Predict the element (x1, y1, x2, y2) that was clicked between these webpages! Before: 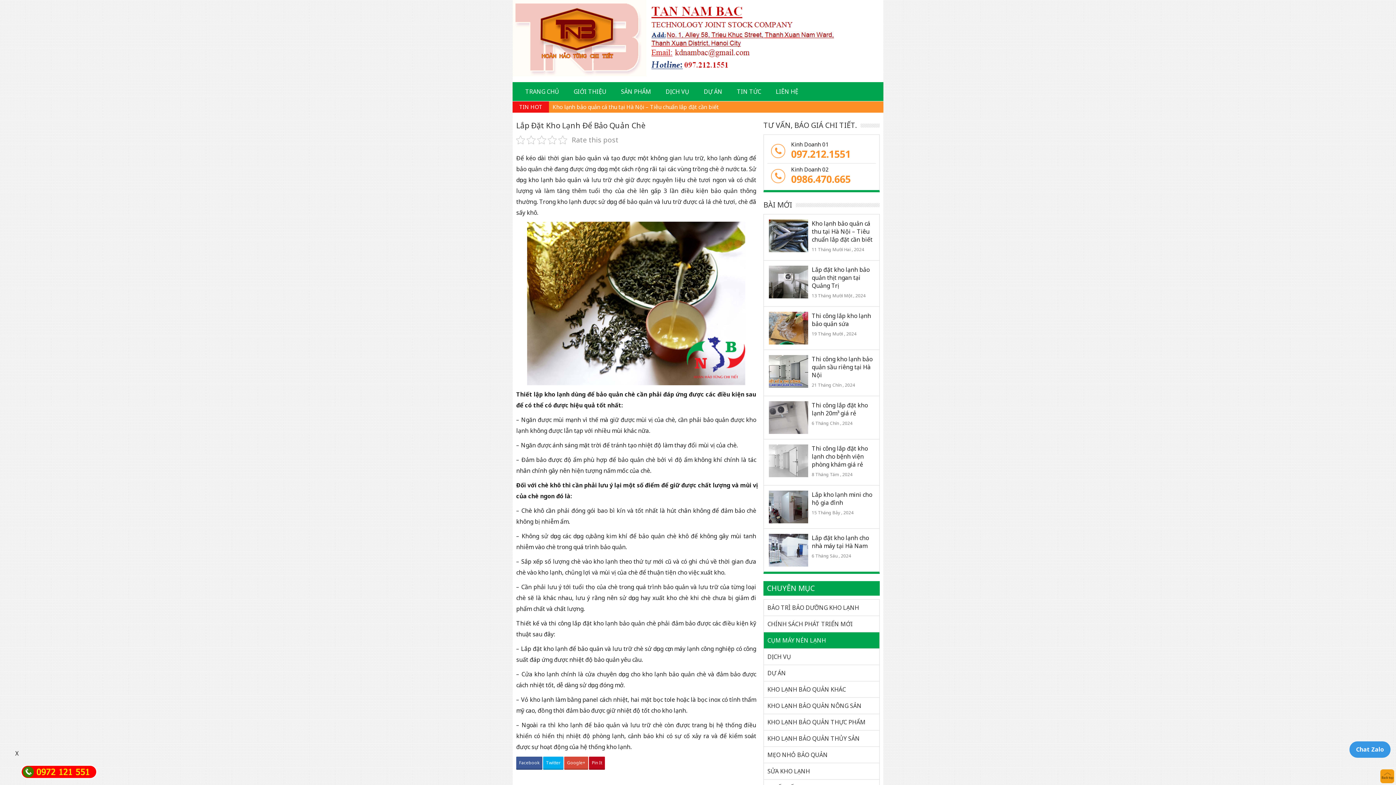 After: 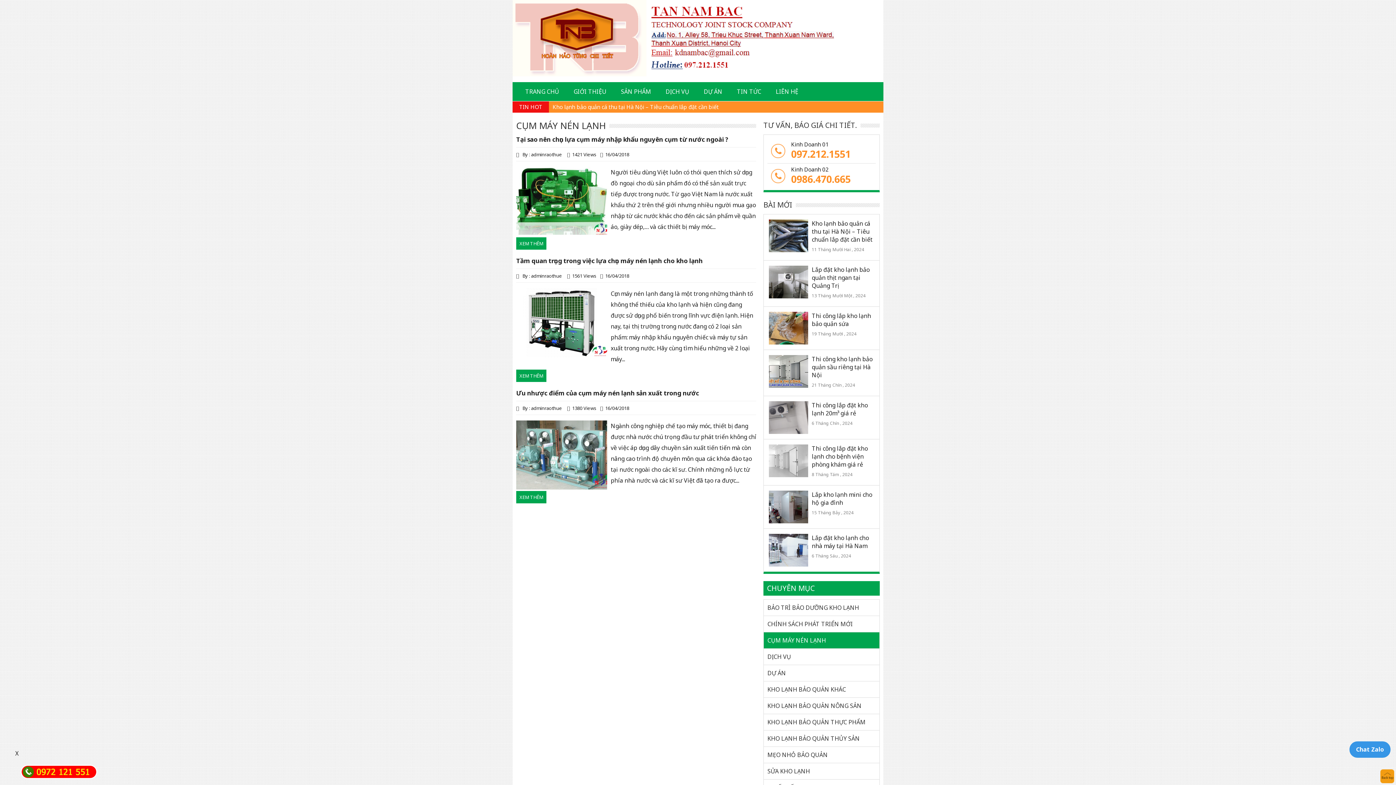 Action: bbox: (767, 636, 826, 644) label: CỤM MÁY NÉN LẠNH